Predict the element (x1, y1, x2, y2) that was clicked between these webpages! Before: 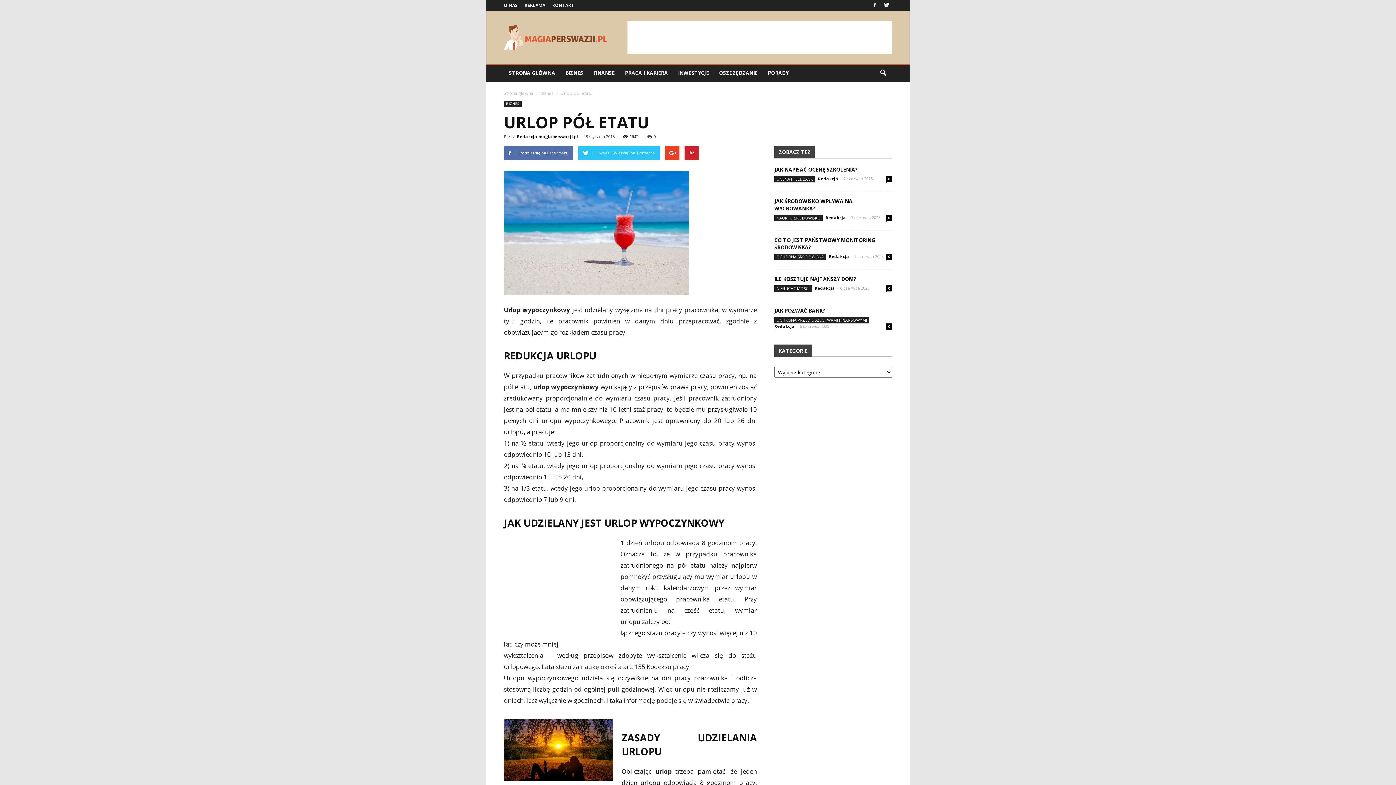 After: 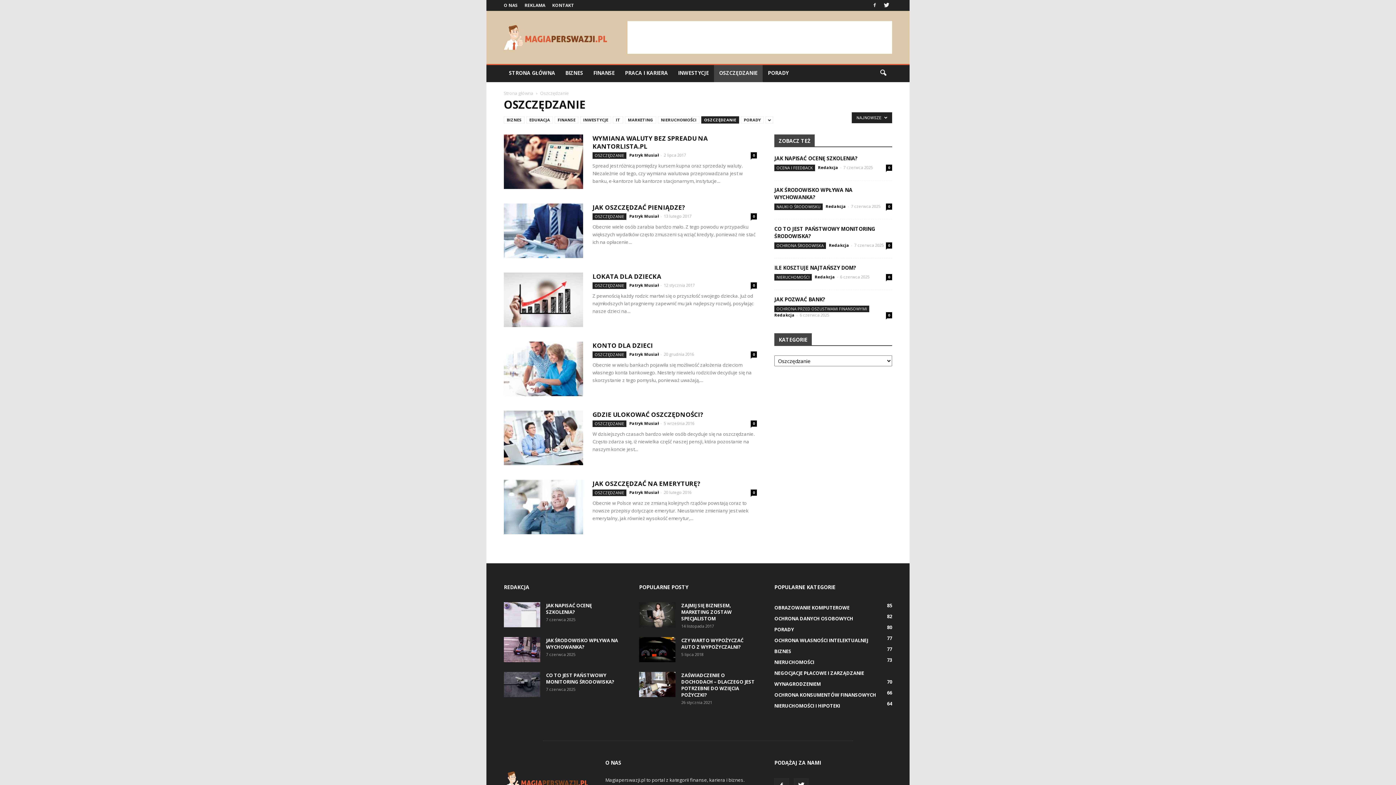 Action: bbox: (714, 64, 762, 82) label: OSZCZĘDZANIE